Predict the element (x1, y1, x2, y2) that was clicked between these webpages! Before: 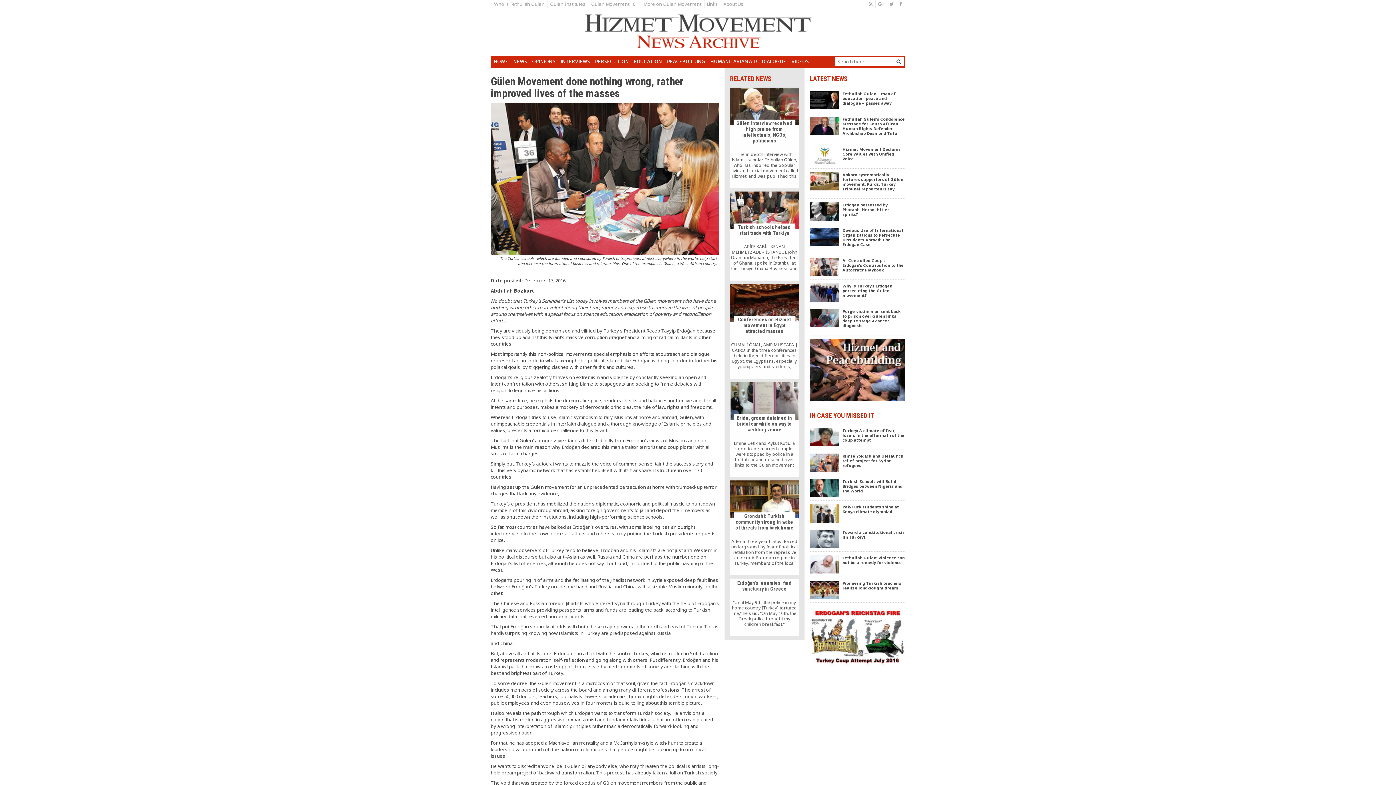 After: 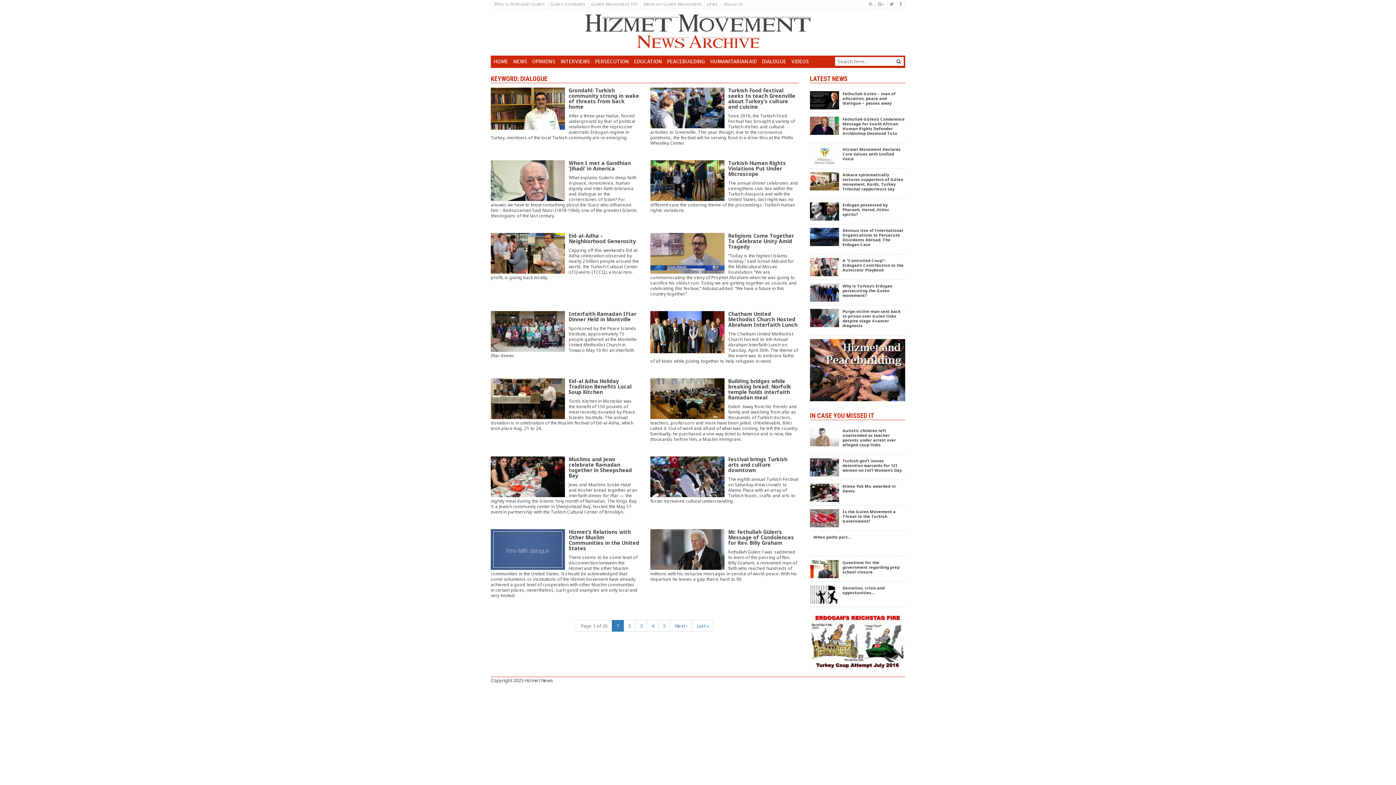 Action: bbox: (759, 55, 789, 68) label: DIALOGUE